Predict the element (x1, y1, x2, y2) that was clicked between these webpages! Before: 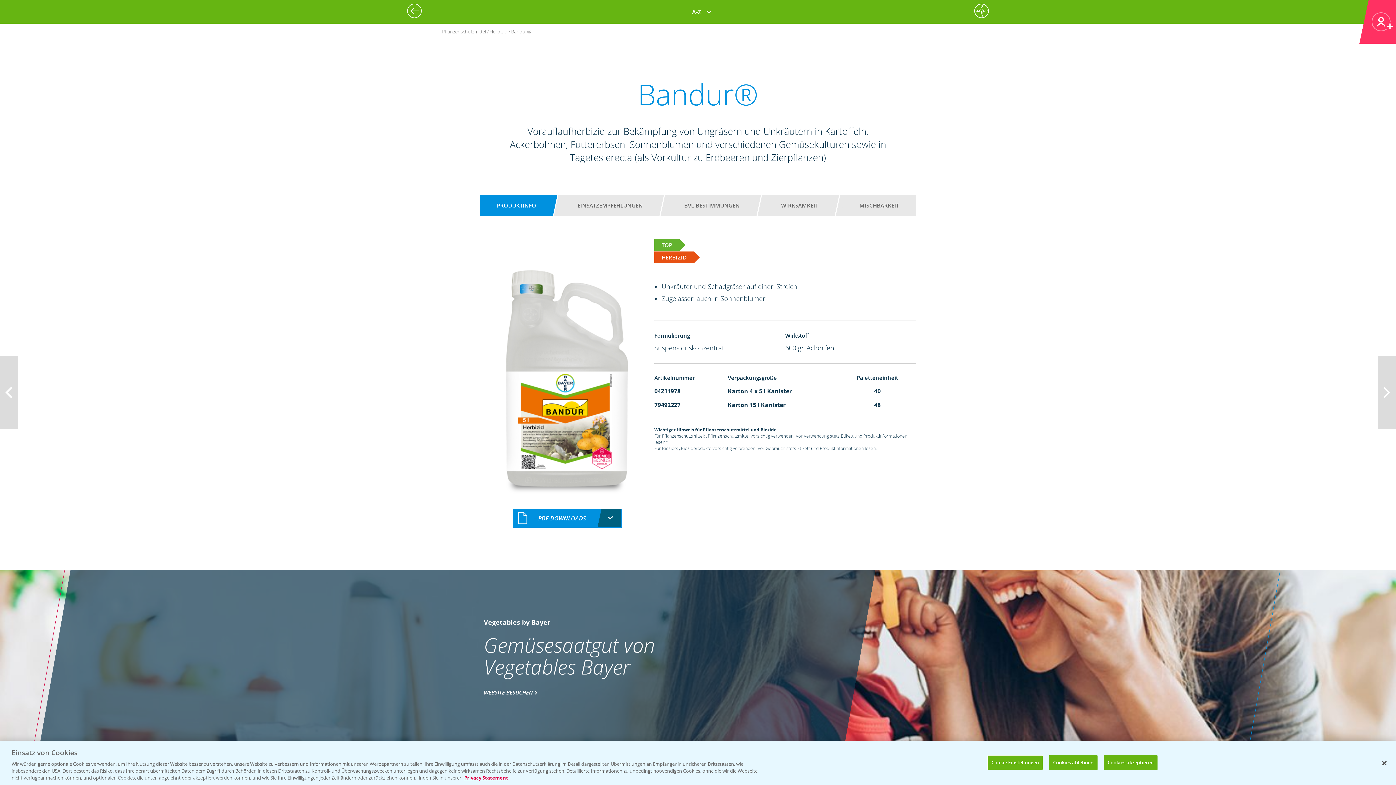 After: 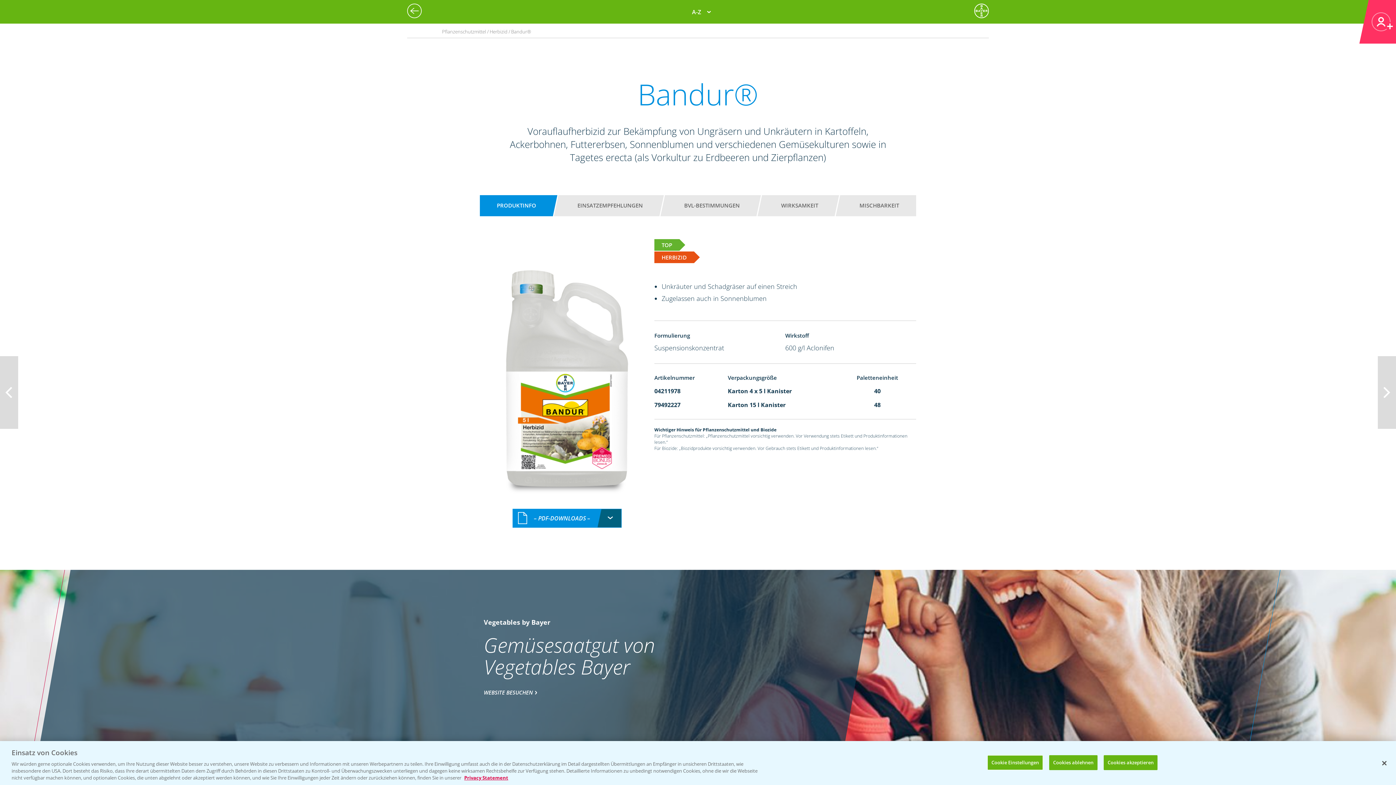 Action: label: PRODUKTINFO bbox: (487, 198, 546, 213)